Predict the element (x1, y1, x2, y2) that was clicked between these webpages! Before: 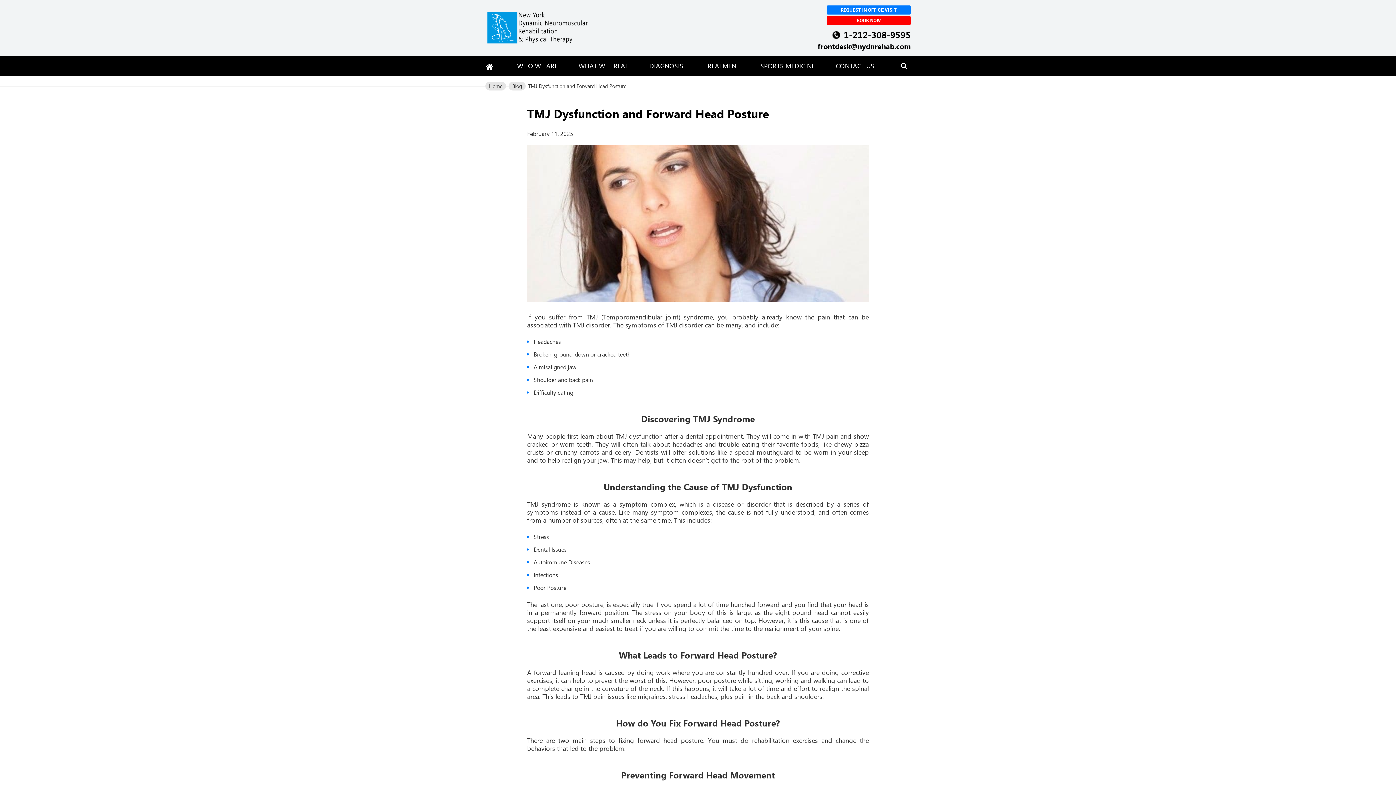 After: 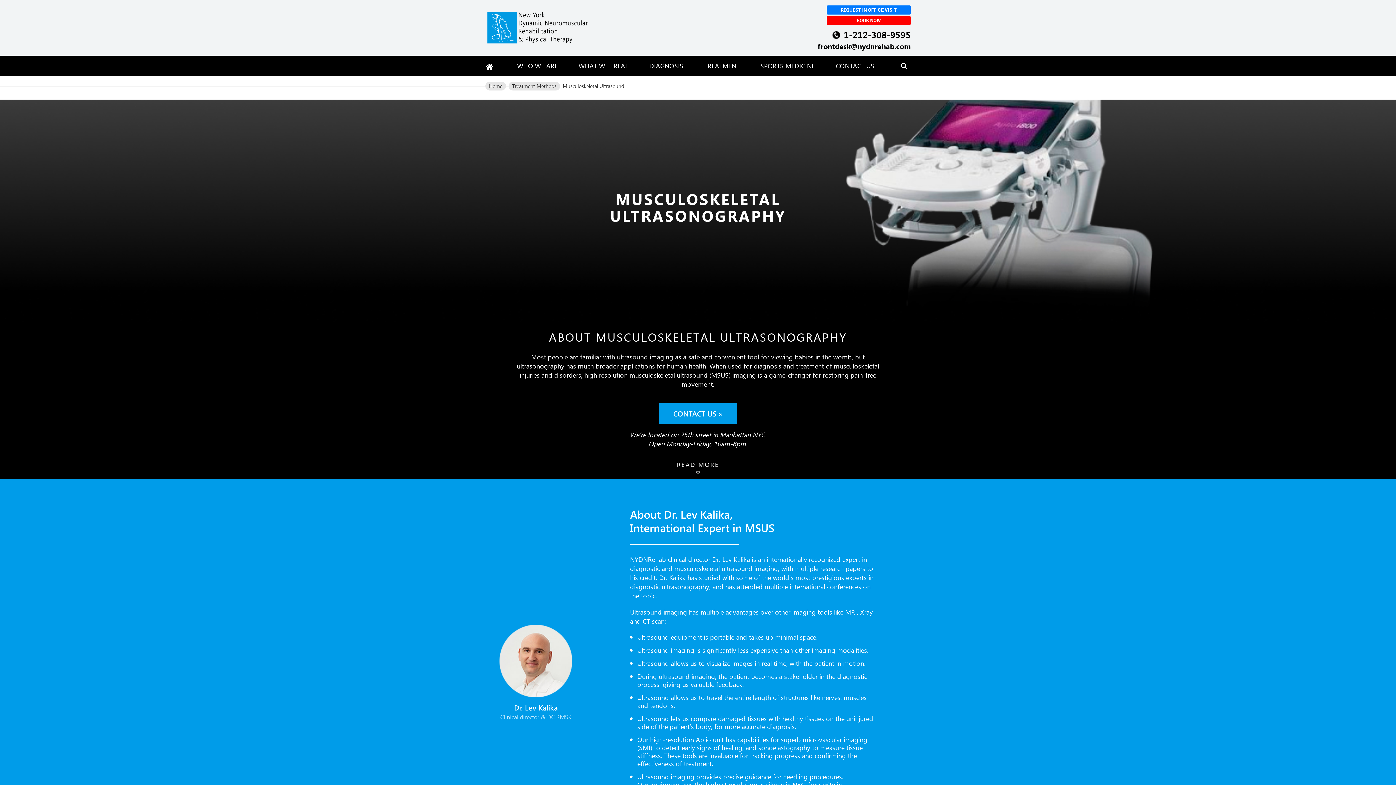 Action: bbox: (649, 61, 683, 70) label: DIAGNOSIS